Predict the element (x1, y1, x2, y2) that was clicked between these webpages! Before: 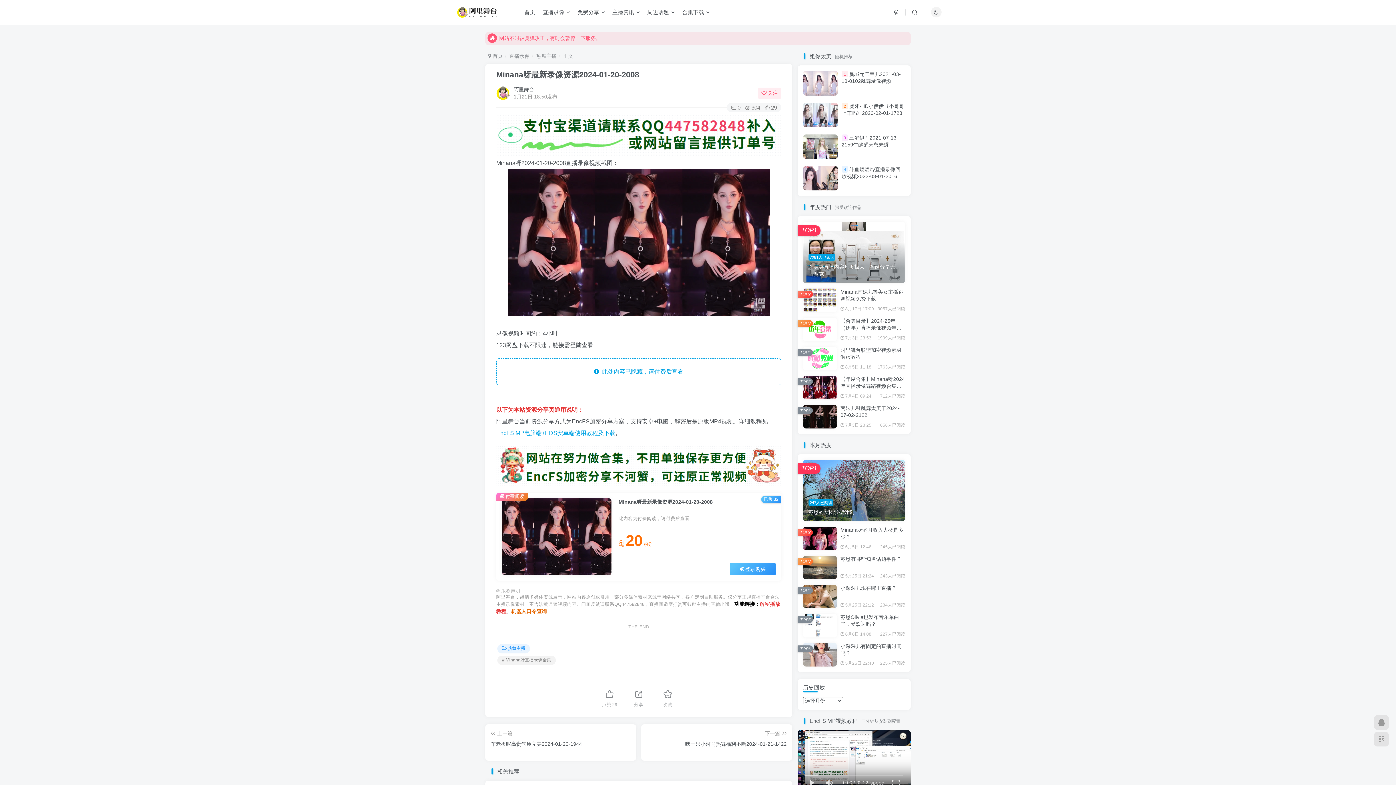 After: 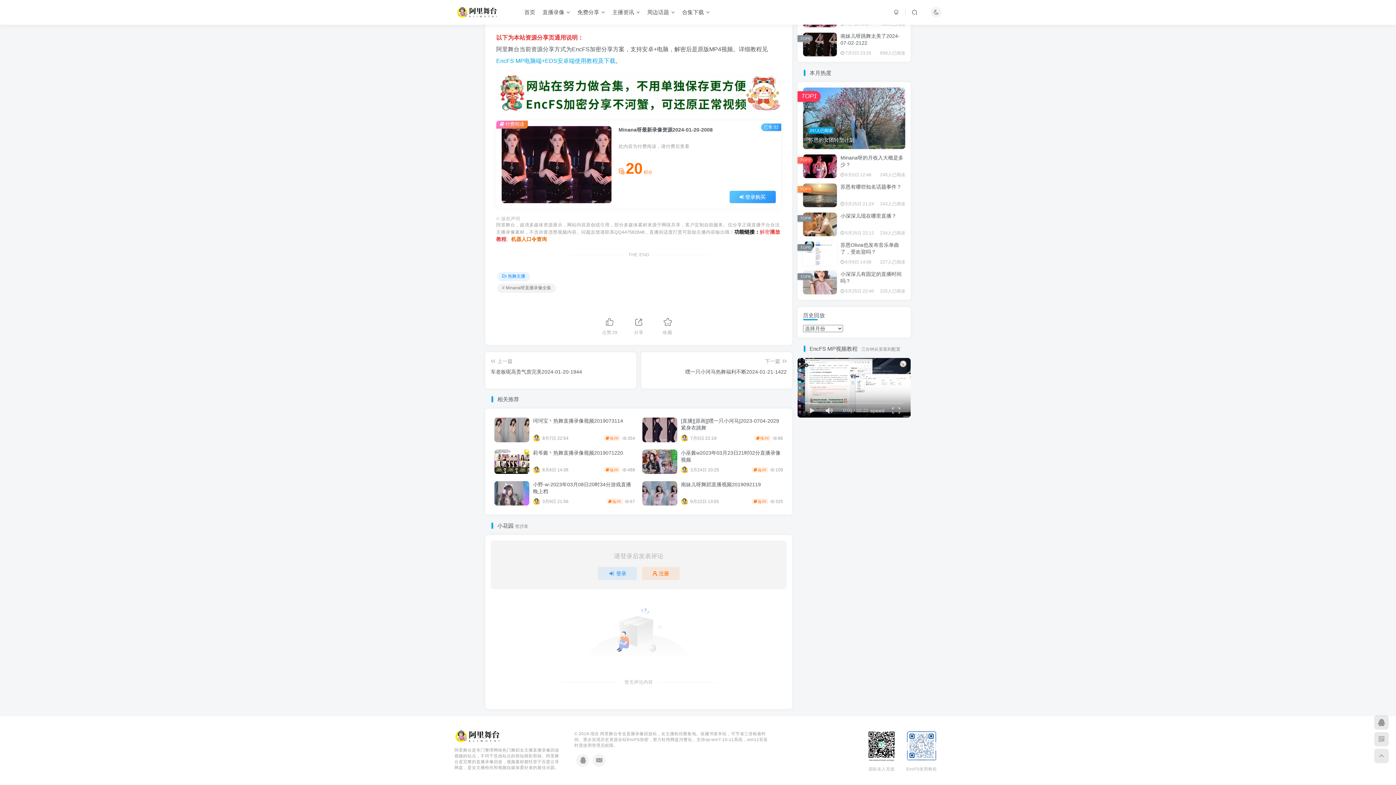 Action: bbox: (500, 362, 777, 381) label:   此处内容已隐藏，请付费后查看